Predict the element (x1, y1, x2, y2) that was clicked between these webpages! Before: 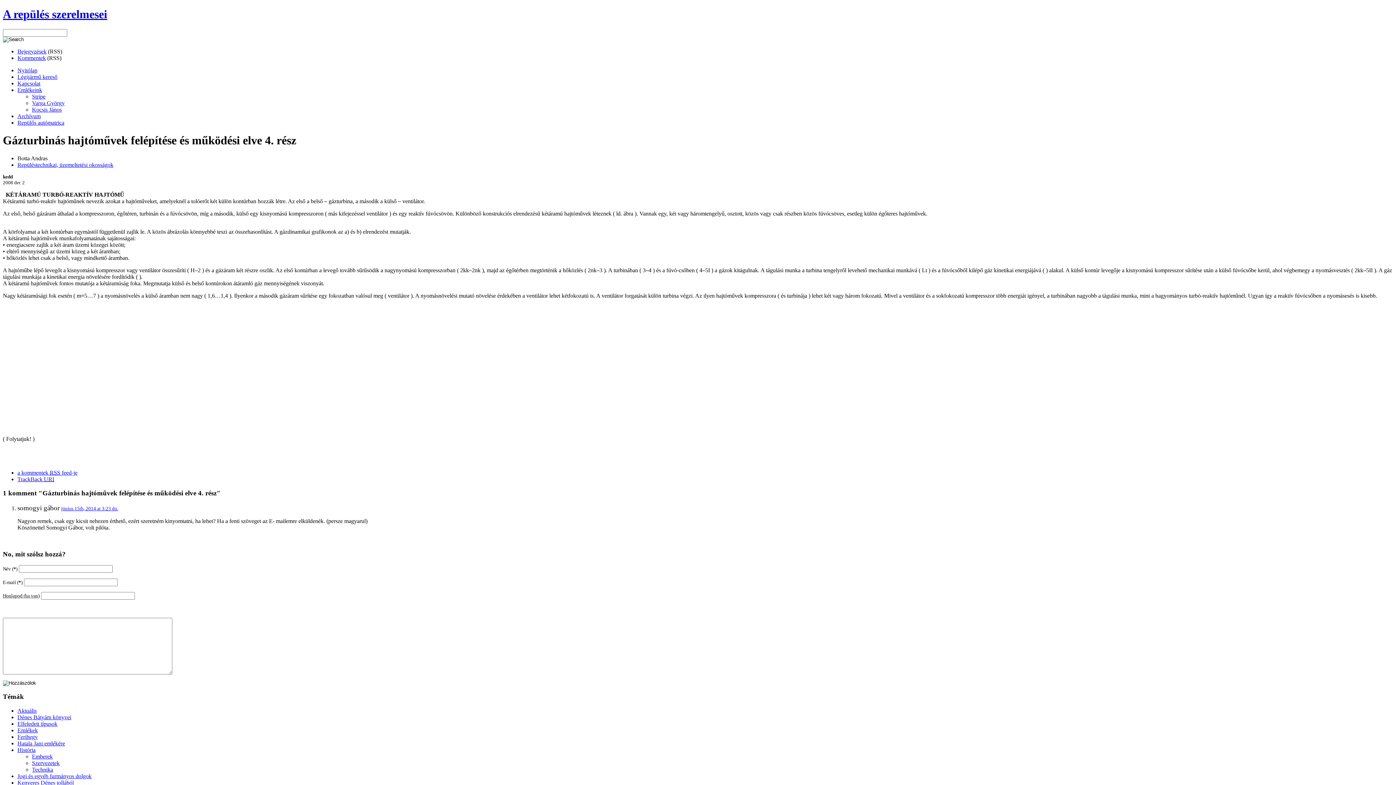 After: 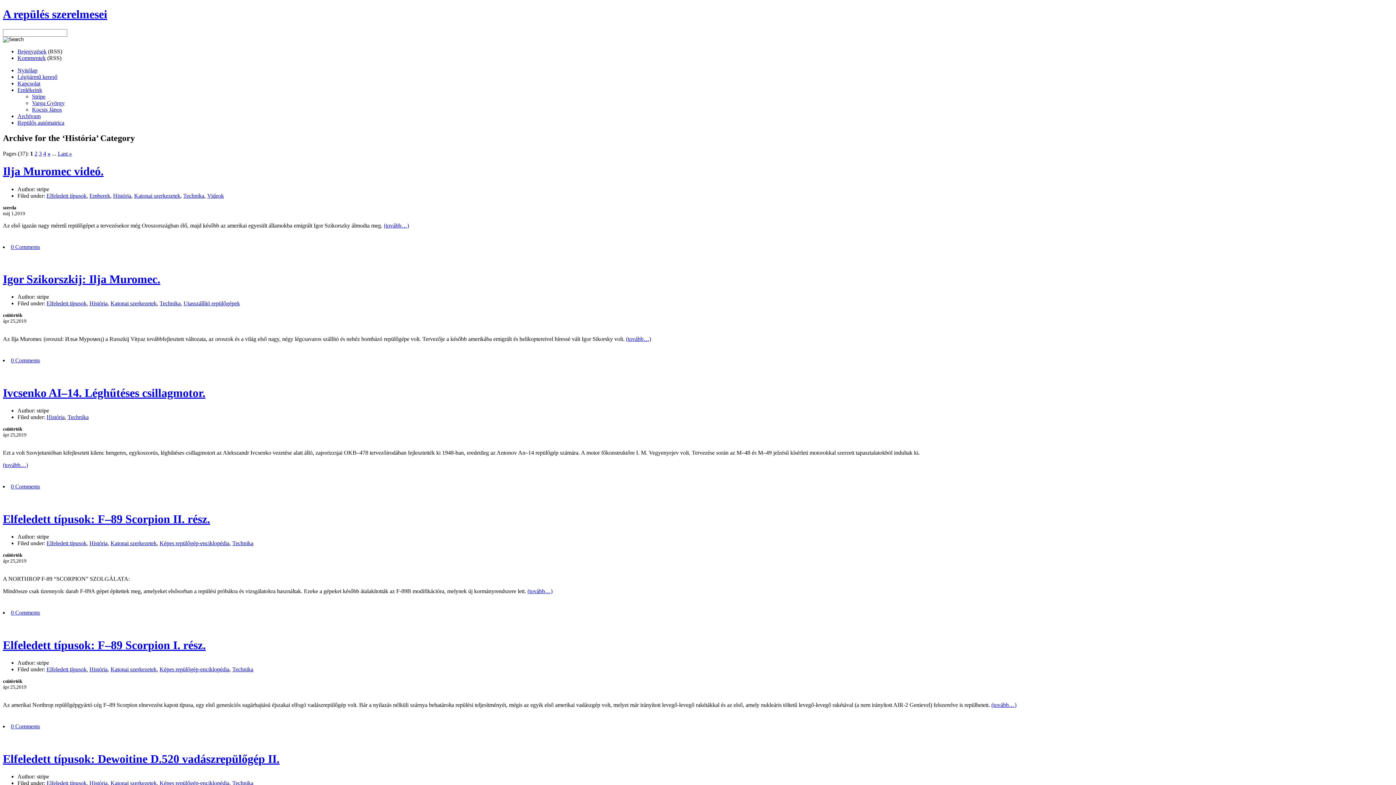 Action: label: História bbox: (17, 747, 35, 753)